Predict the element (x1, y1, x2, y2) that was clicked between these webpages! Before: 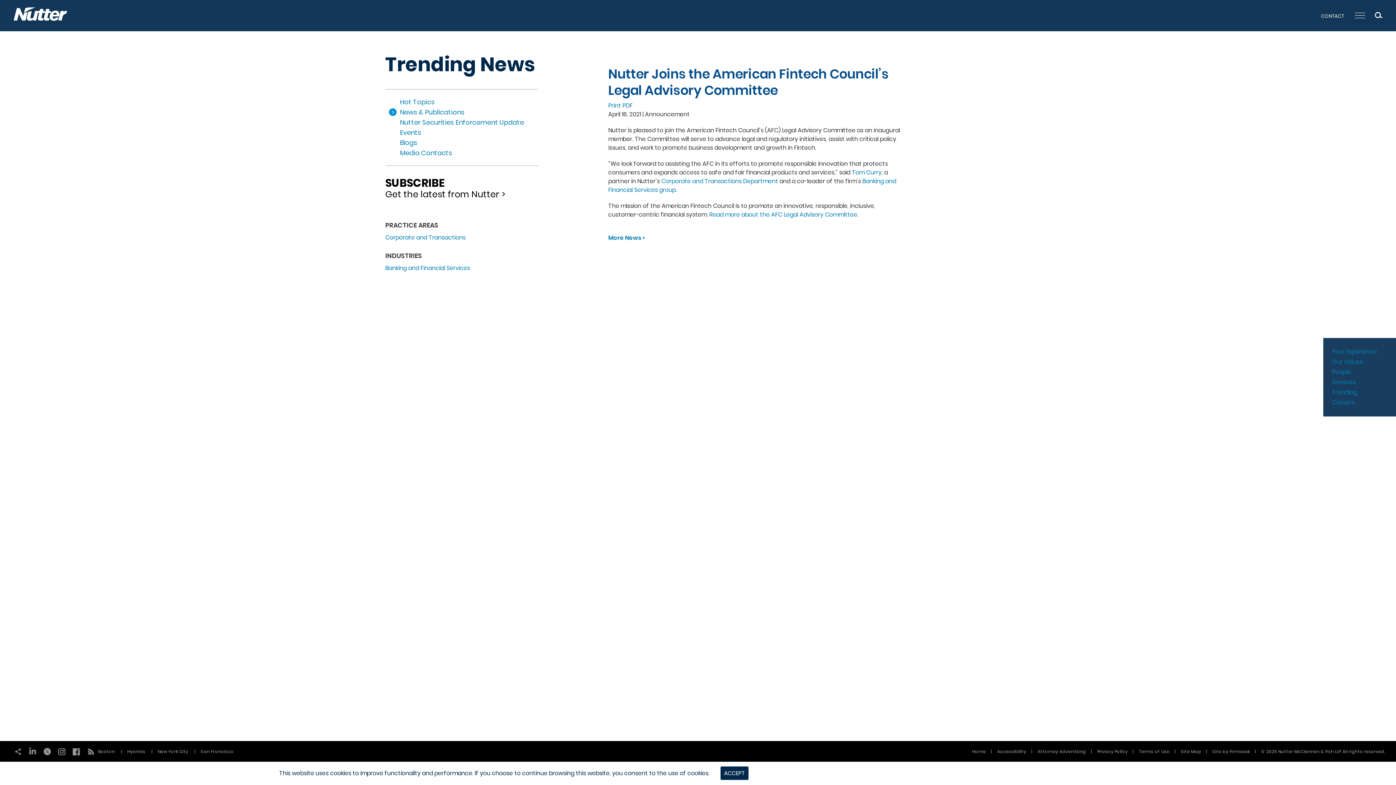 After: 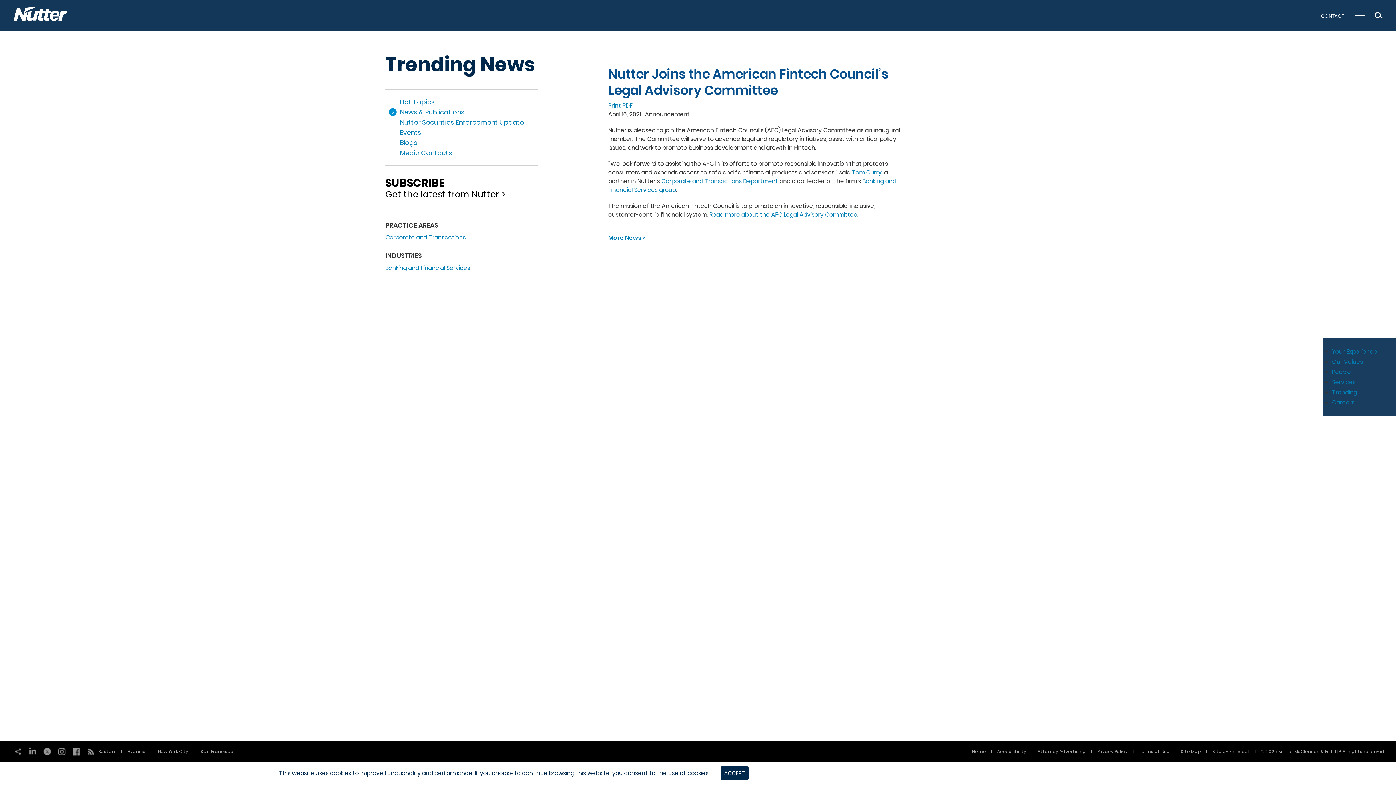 Action: bbox: (608, 101, 632, 109) label: Print PDF